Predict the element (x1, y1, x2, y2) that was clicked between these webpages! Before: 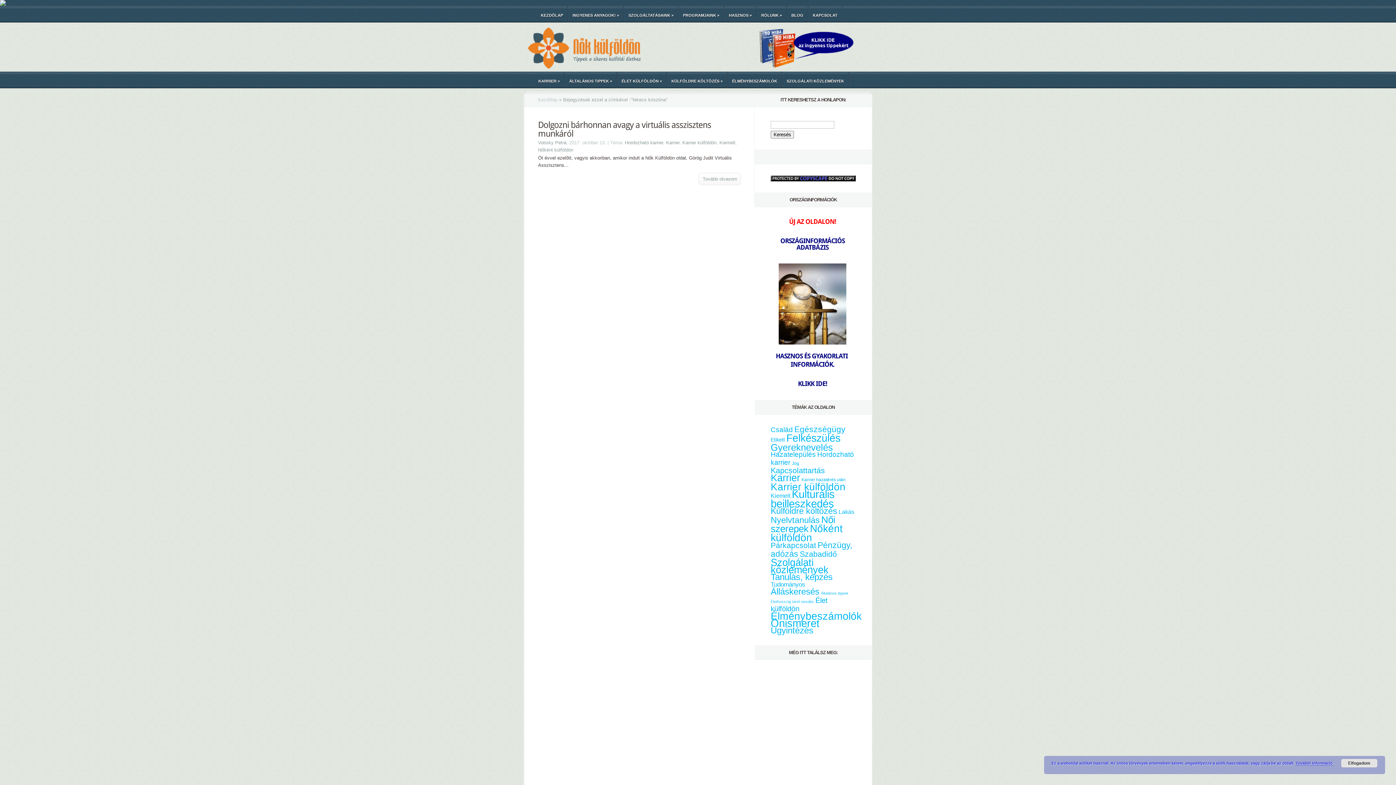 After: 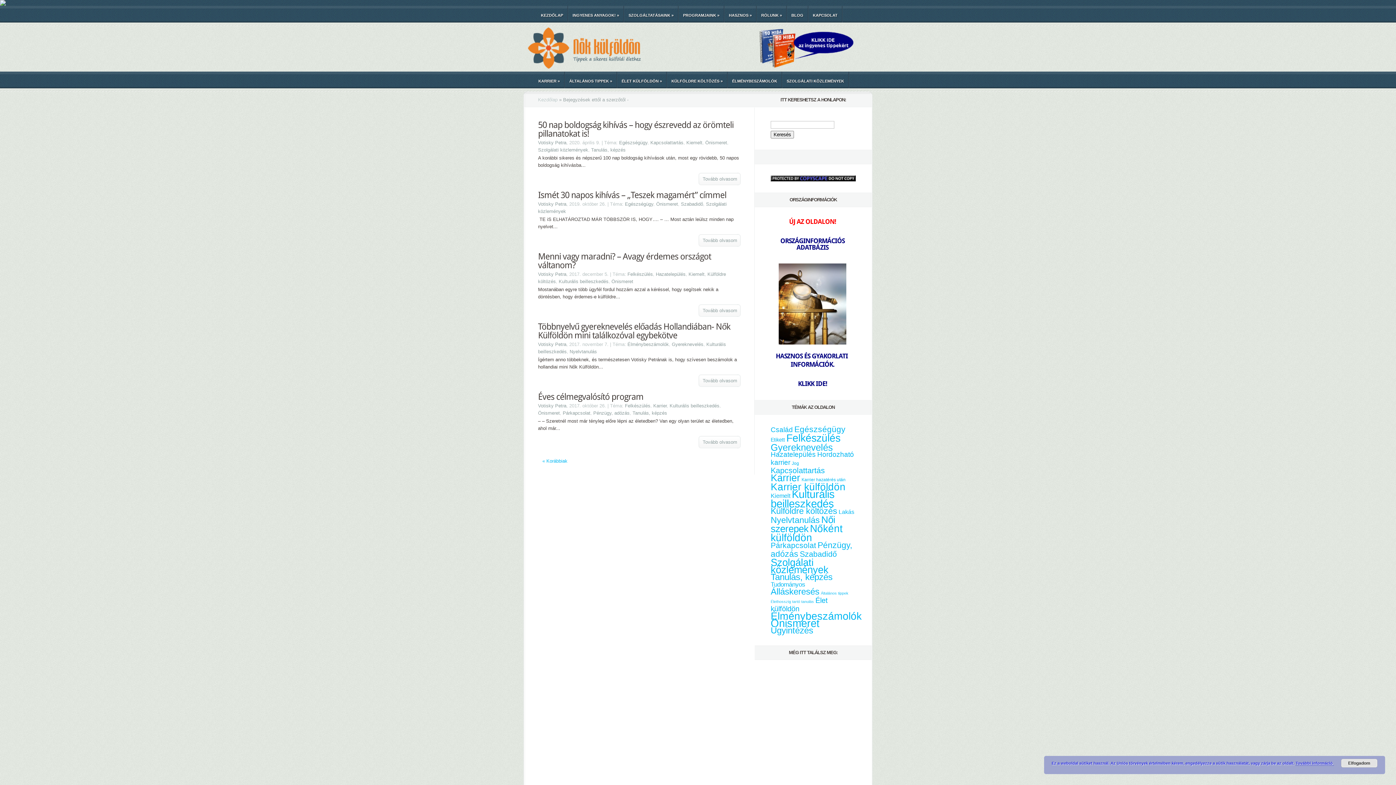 Action: bbox: (538, 140, 566, 145) label: Votisky Petra